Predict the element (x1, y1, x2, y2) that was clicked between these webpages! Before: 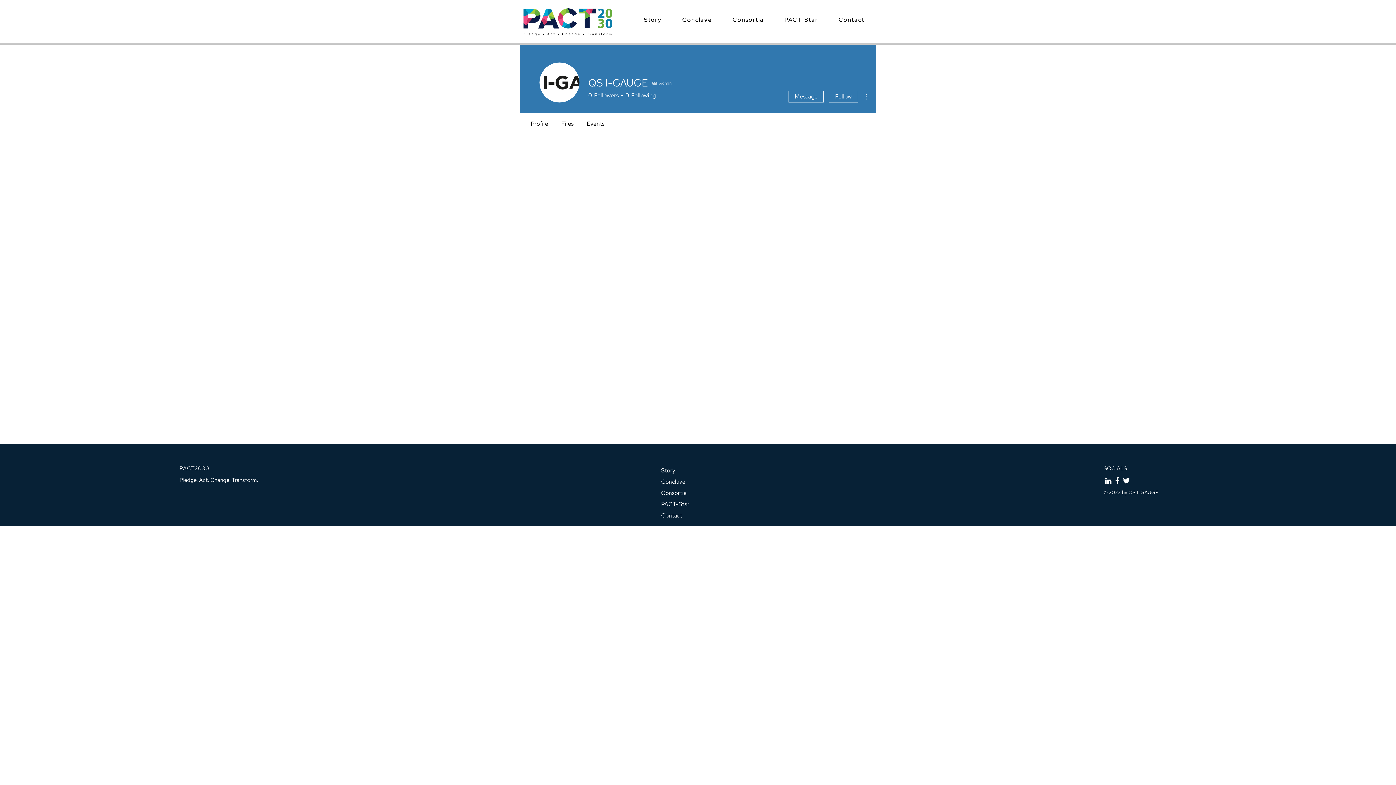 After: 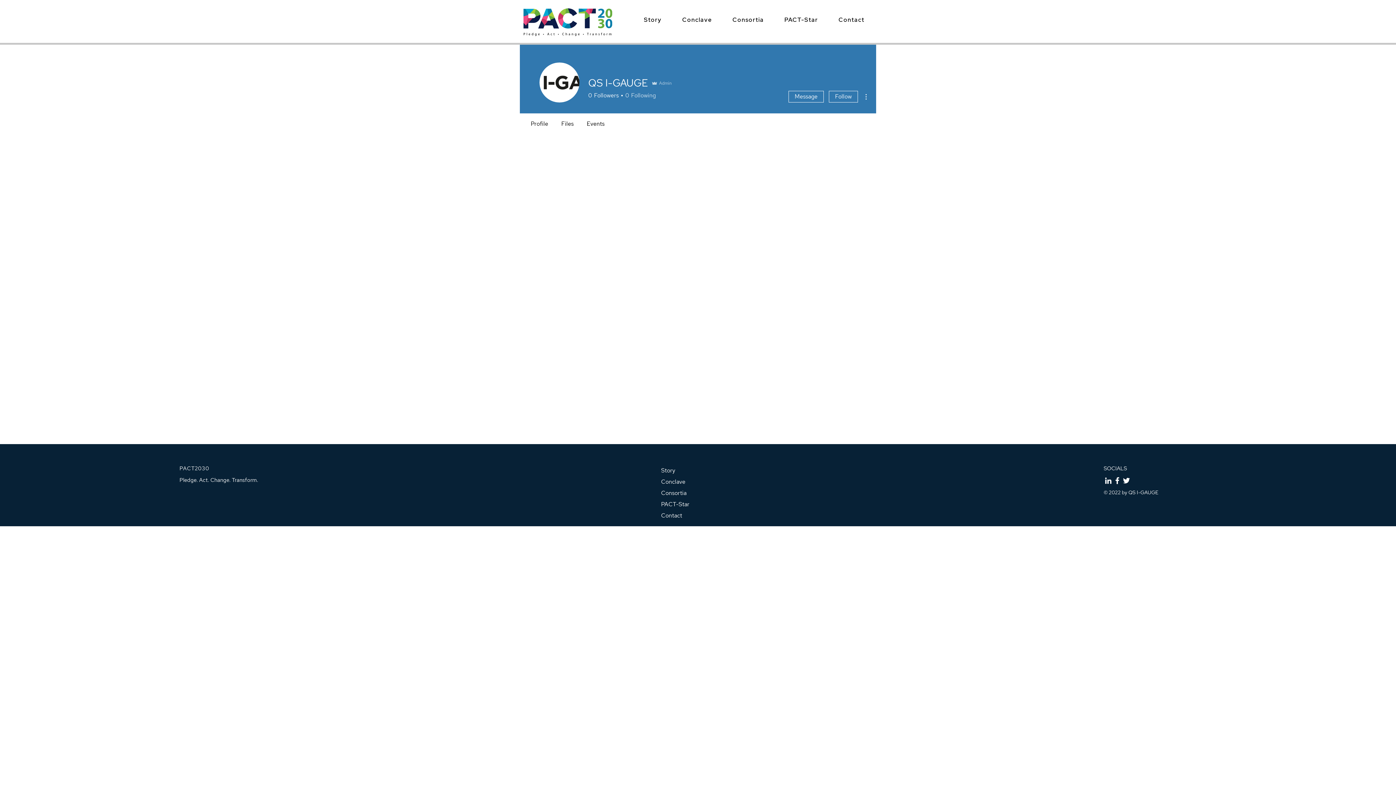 Action: label: 0
Following bbox: (622, 91, 656, 99)